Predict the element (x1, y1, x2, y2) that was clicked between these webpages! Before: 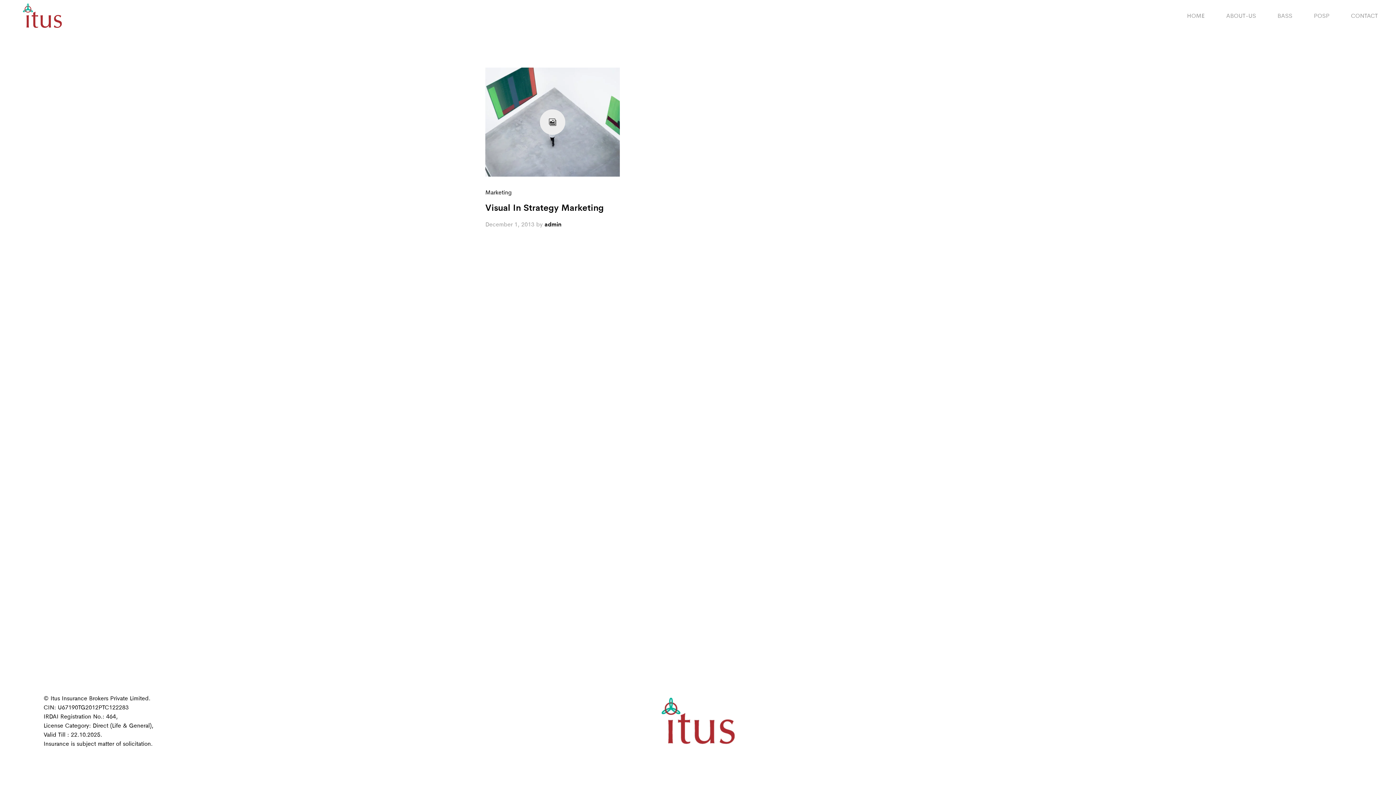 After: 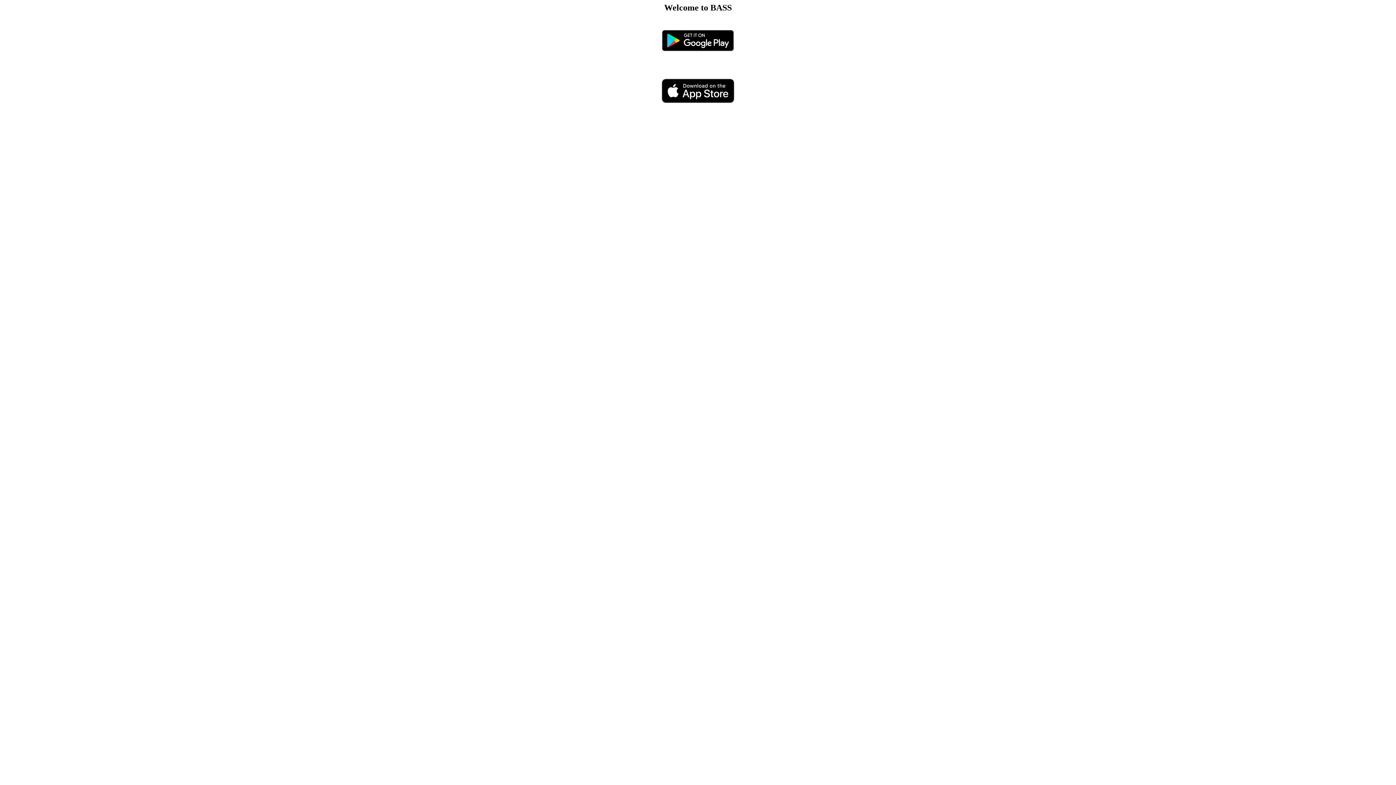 Action: bbox: (1314, 10, 1329, 20) label: POSP